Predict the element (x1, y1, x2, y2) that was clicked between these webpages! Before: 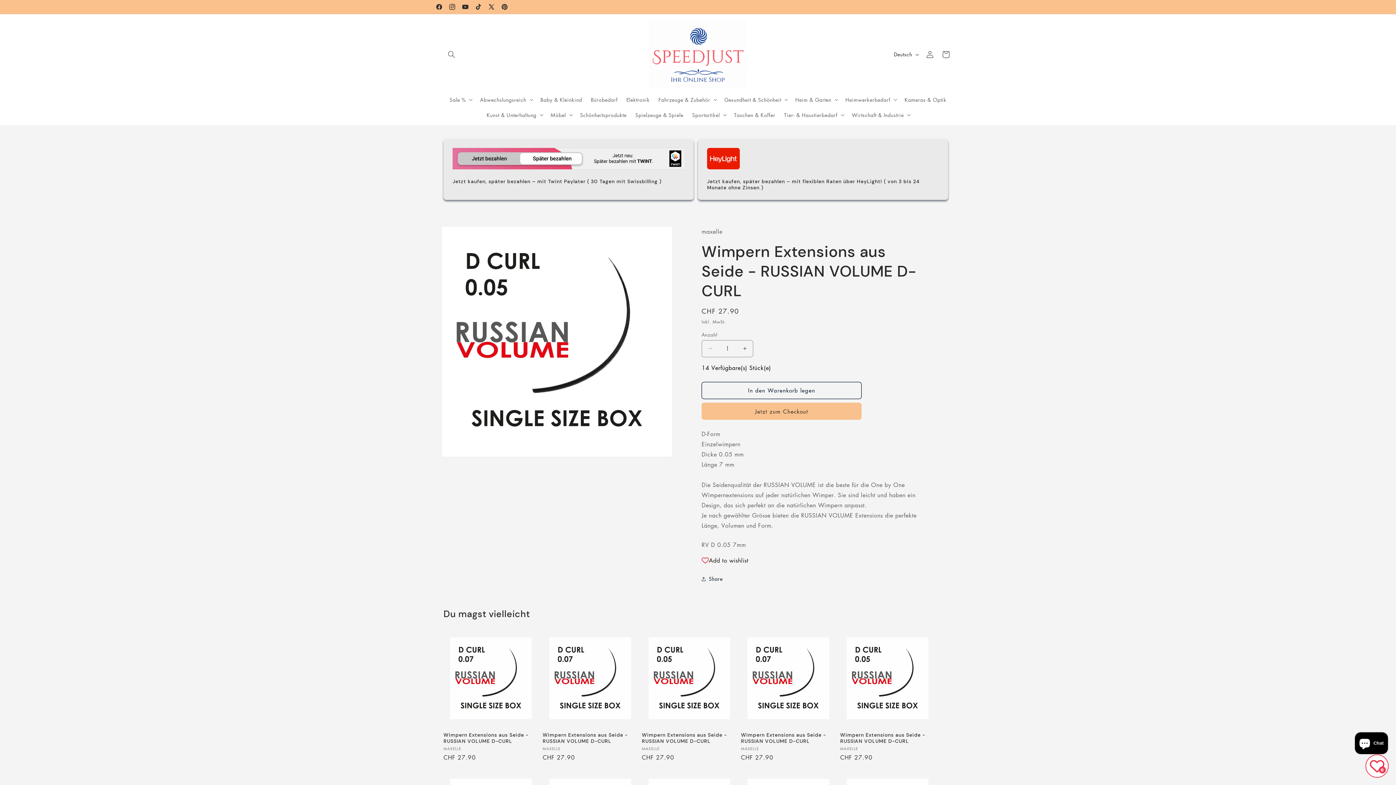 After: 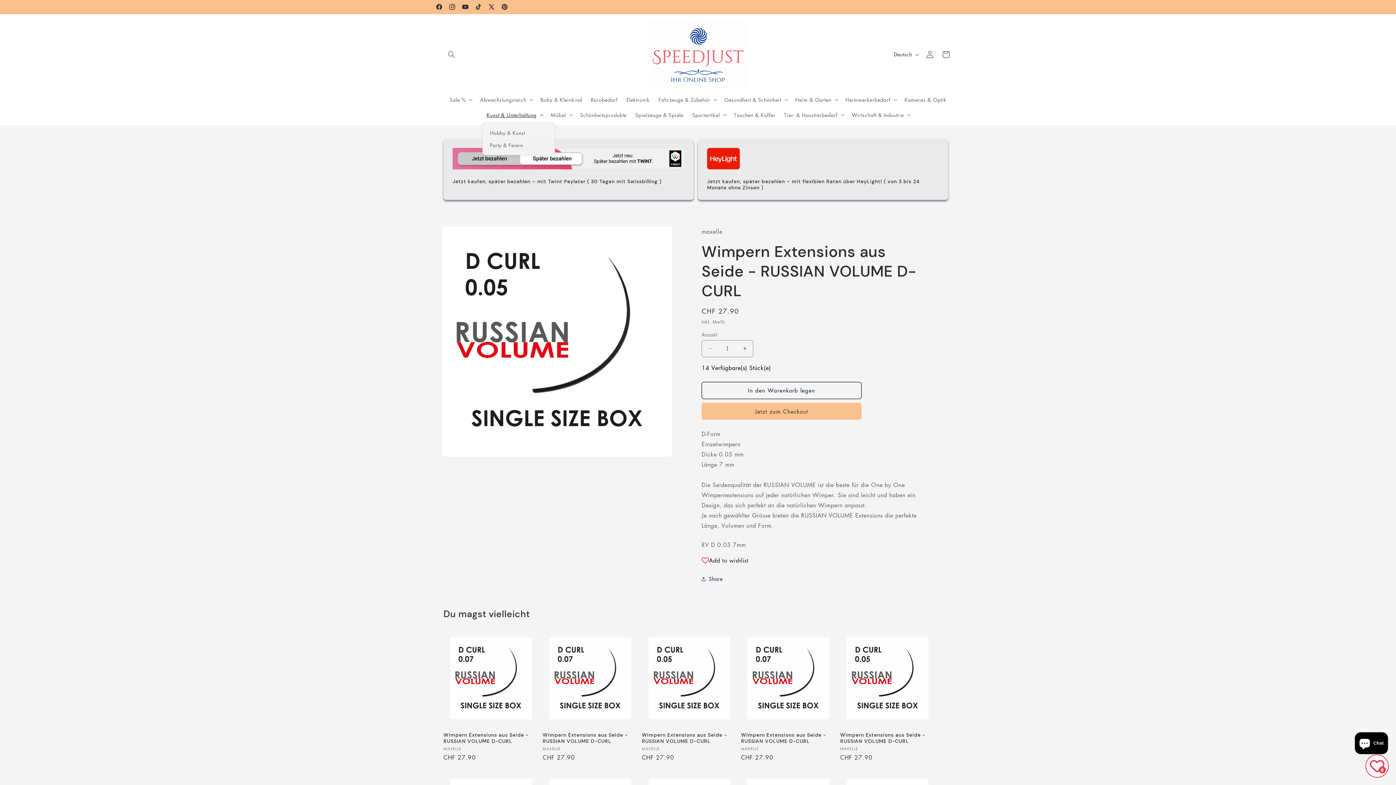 Action: bbox: (482, 107, 546, 122) label: Kunst & Unterhaltung